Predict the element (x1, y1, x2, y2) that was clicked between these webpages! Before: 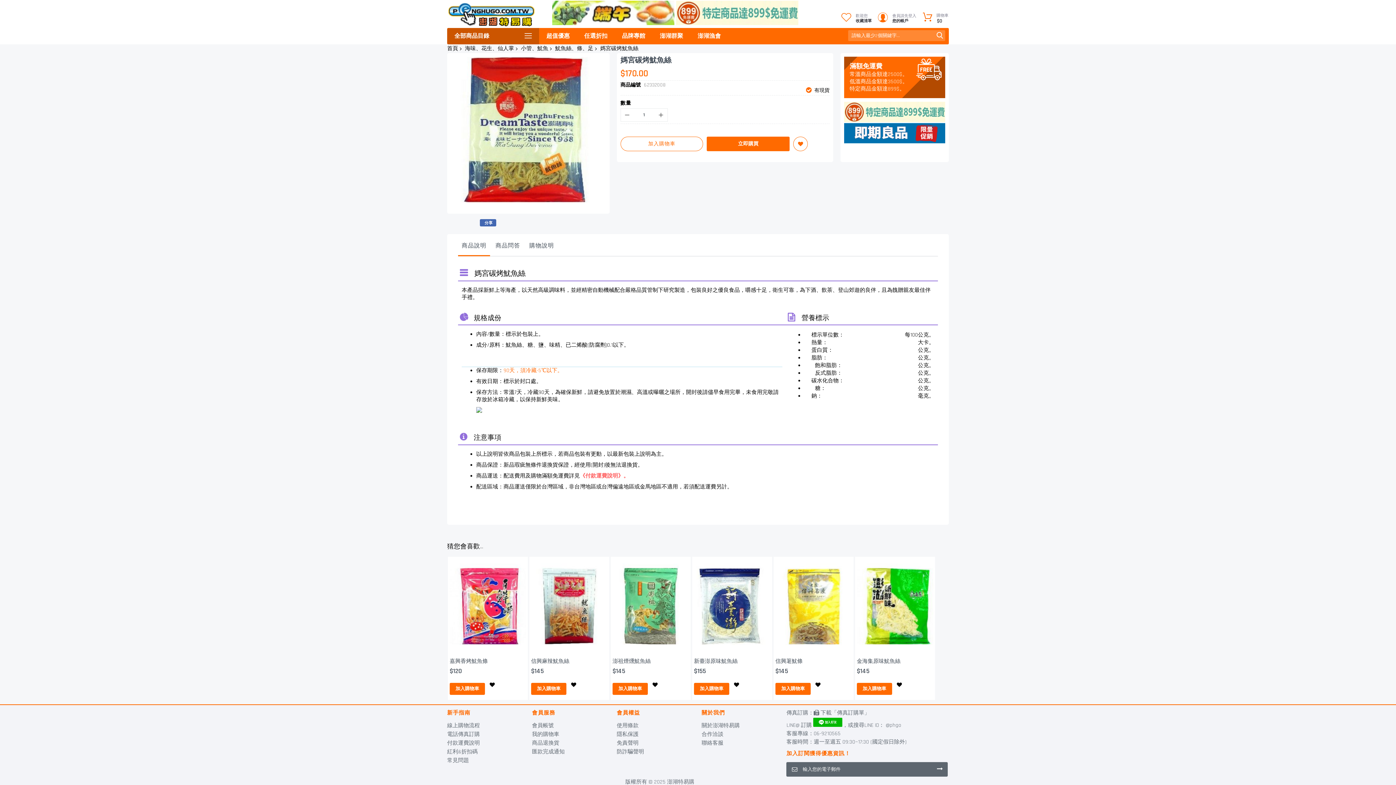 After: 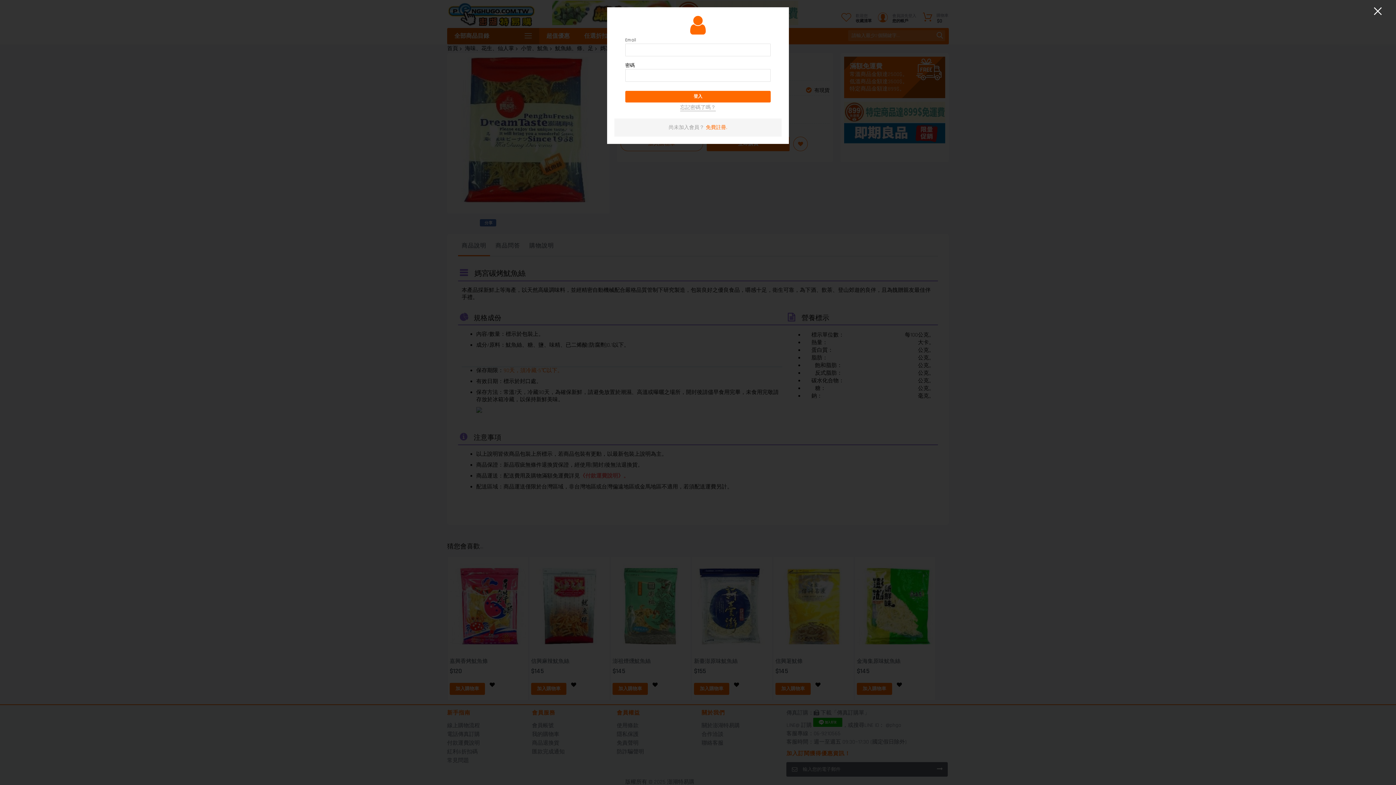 Action: bbox: (812, 666, 823, 677)